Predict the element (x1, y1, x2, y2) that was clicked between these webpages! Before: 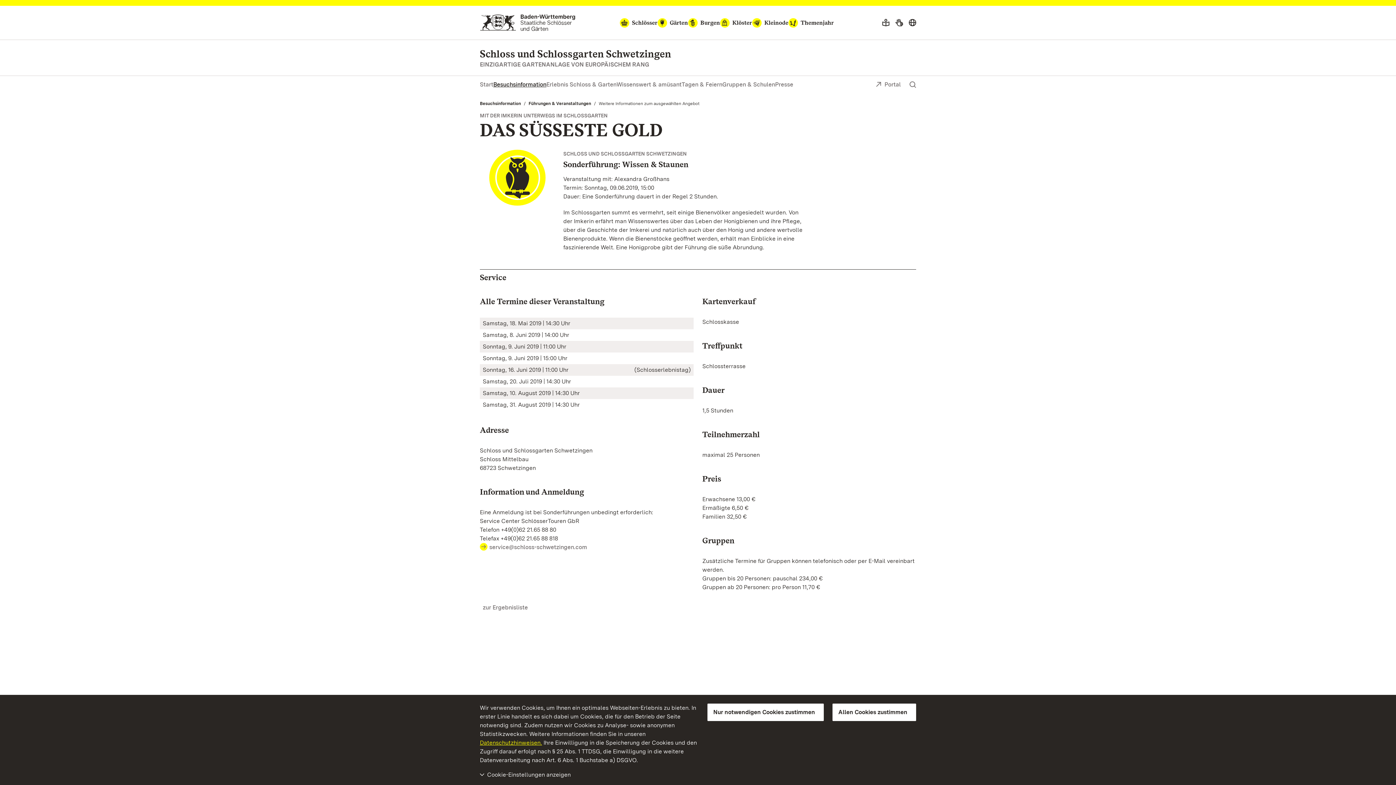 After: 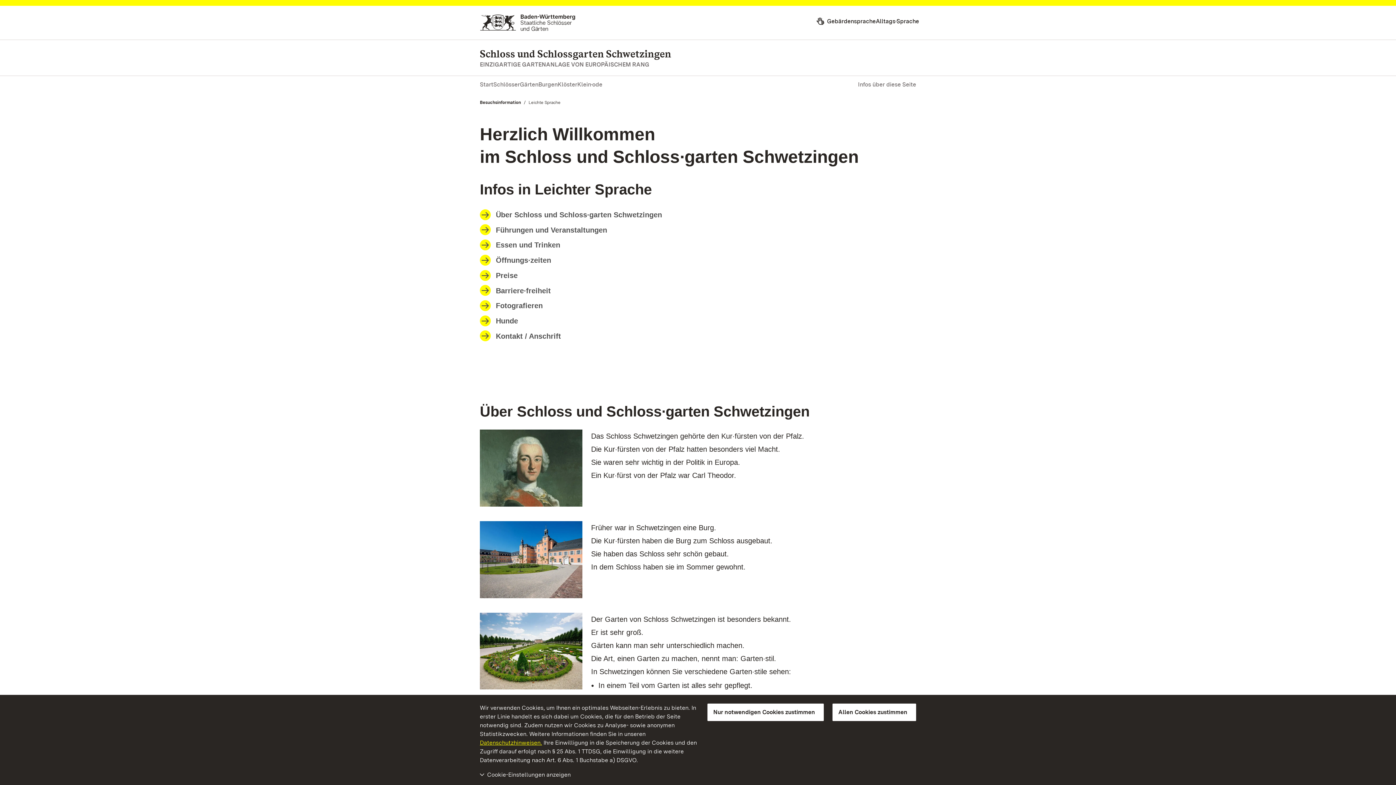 Action: bbox: (879, 15, 892, 29) label: Leichte Sprache